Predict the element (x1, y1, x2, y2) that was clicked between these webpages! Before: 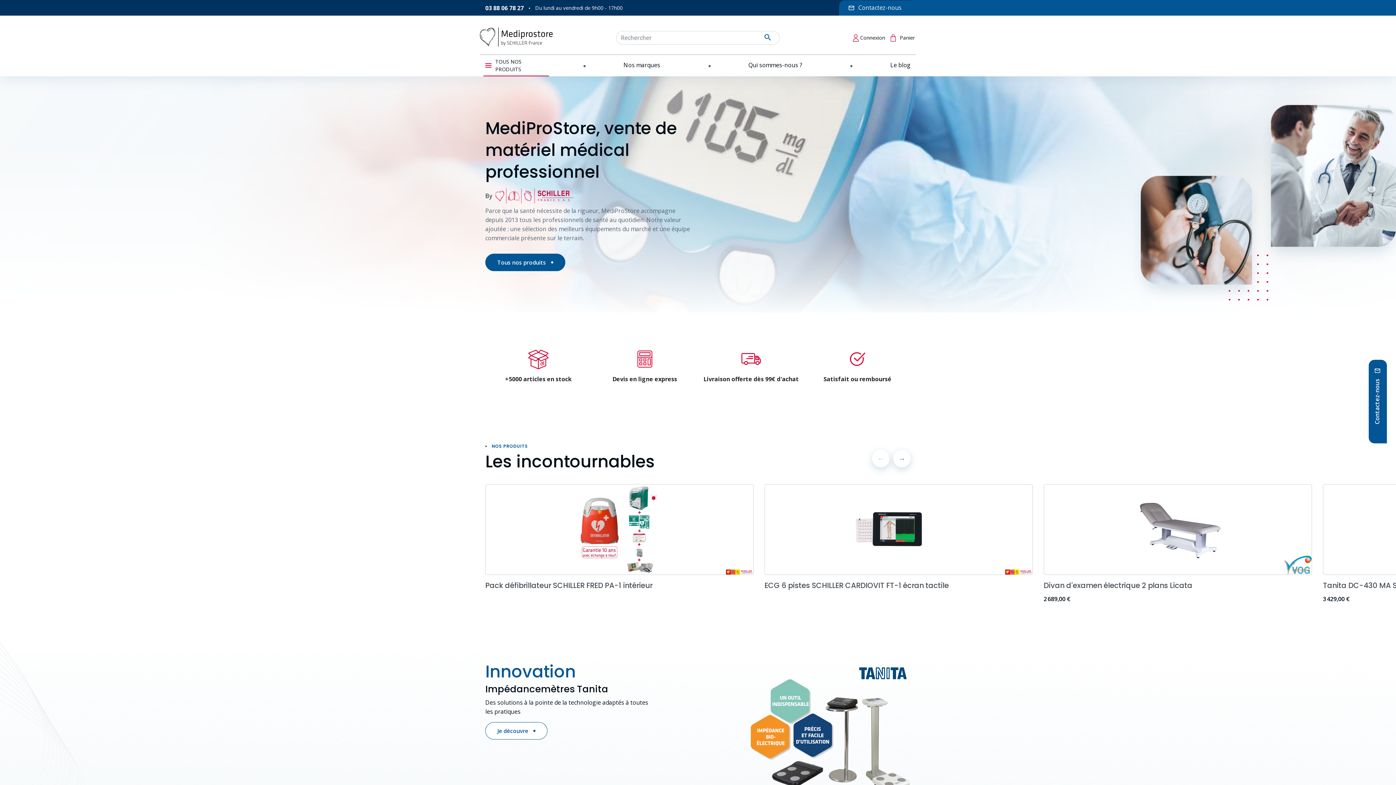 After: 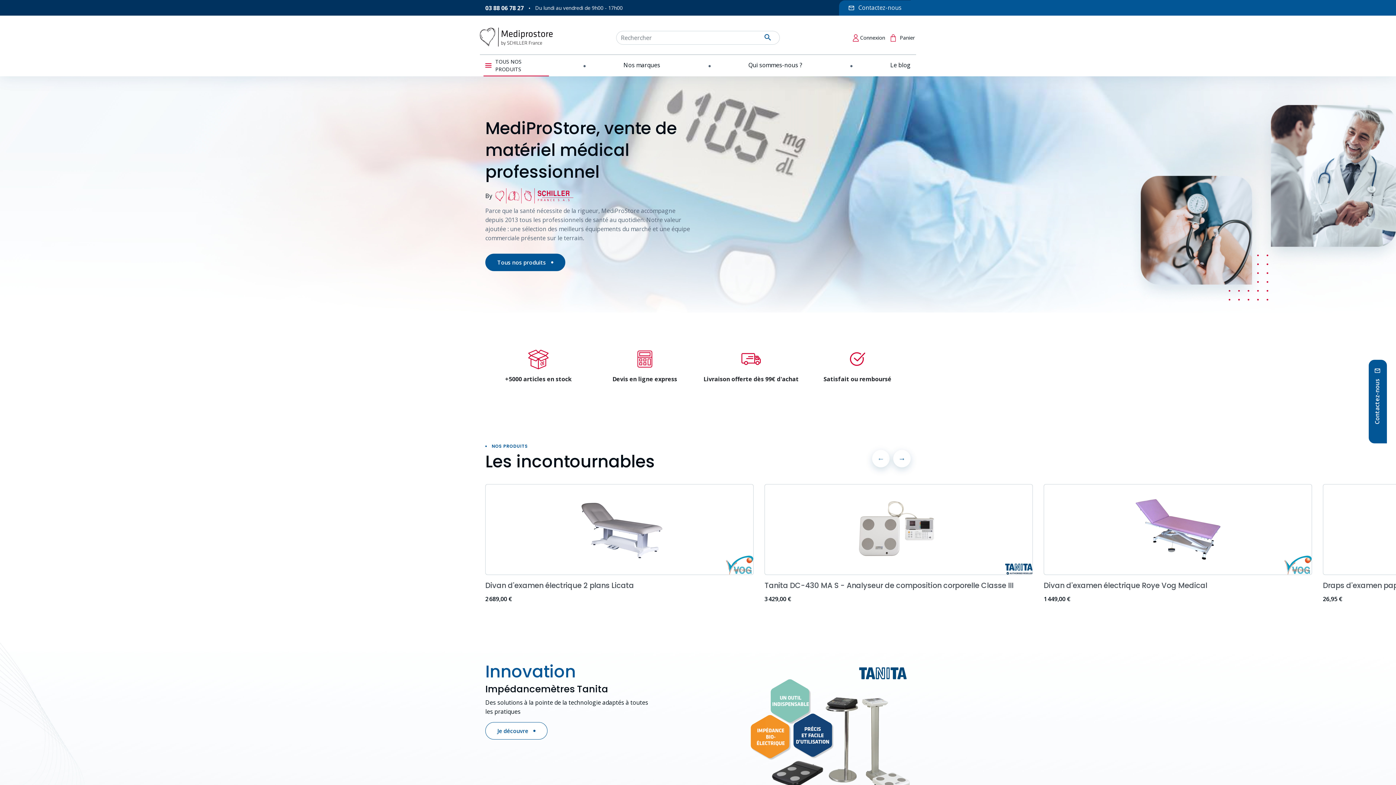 Action: bbox: (893, 450, 910, 467) label: Next